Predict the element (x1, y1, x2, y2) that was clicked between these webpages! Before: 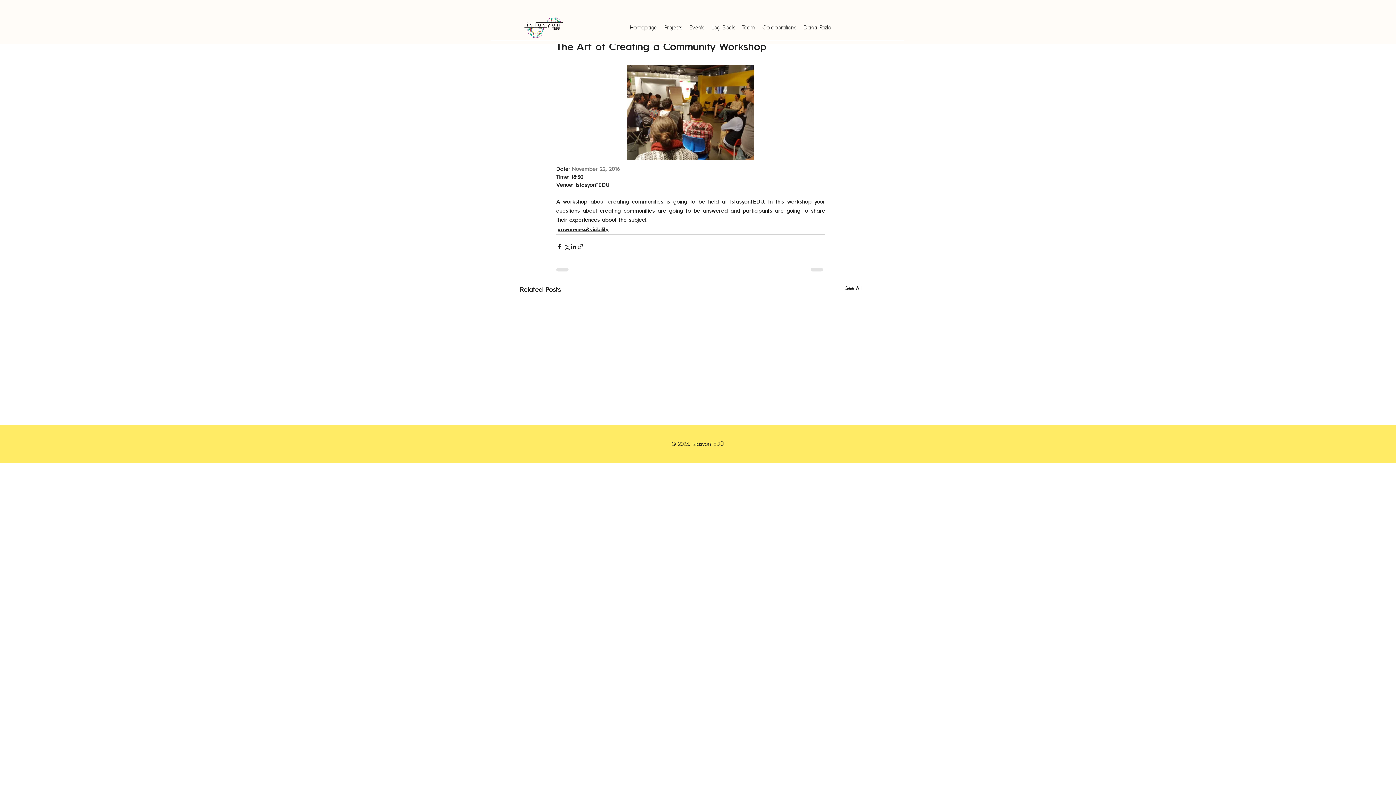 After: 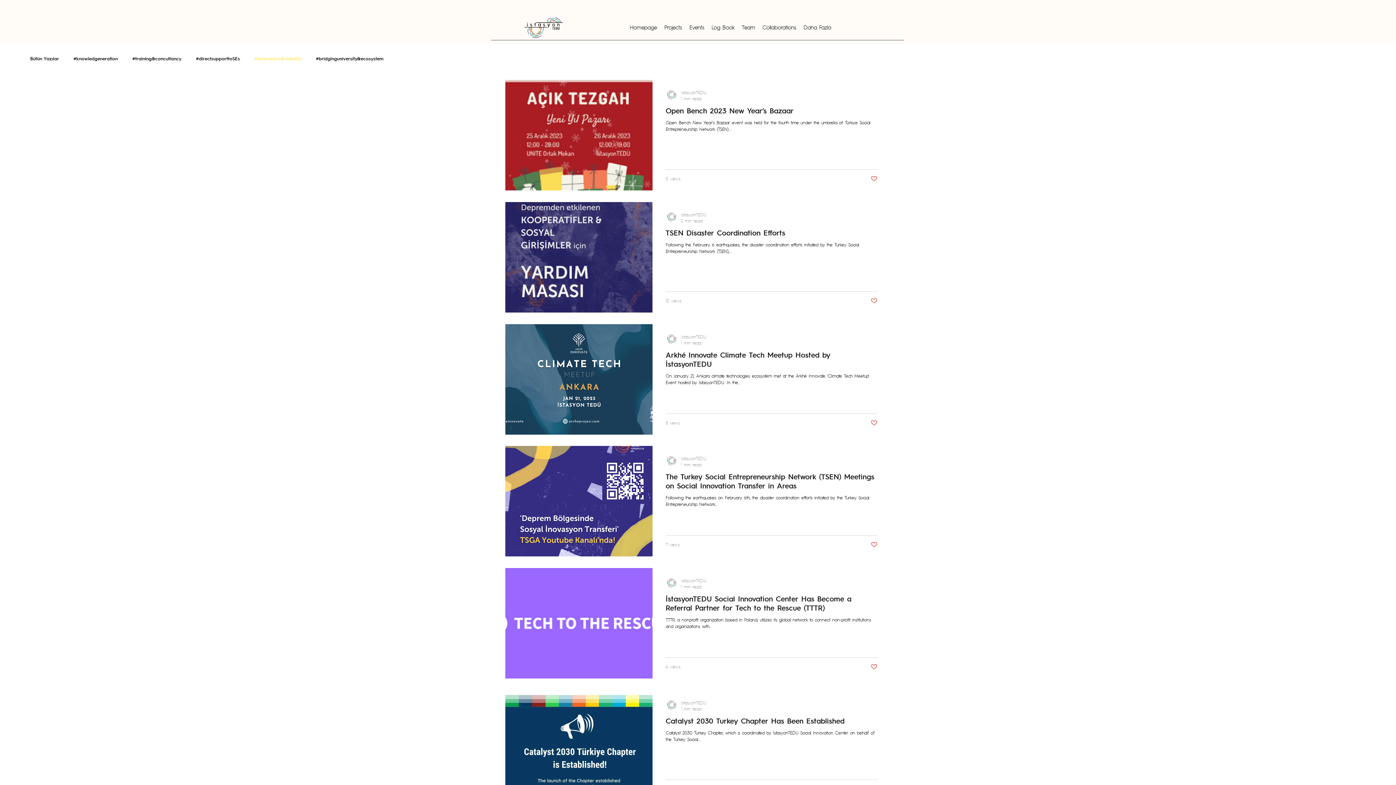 Action: label: #awareness&visibility bbox: (557, 225, 608, 232)